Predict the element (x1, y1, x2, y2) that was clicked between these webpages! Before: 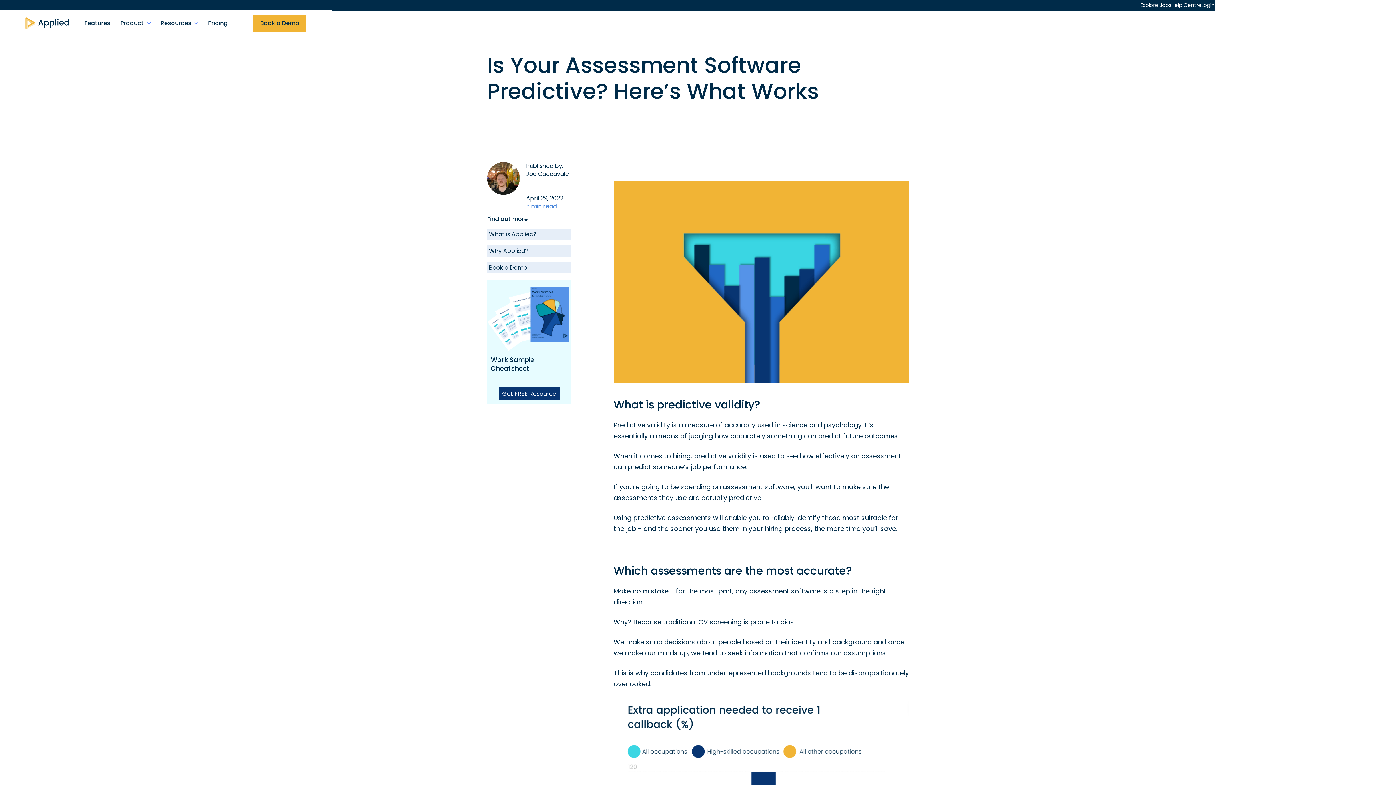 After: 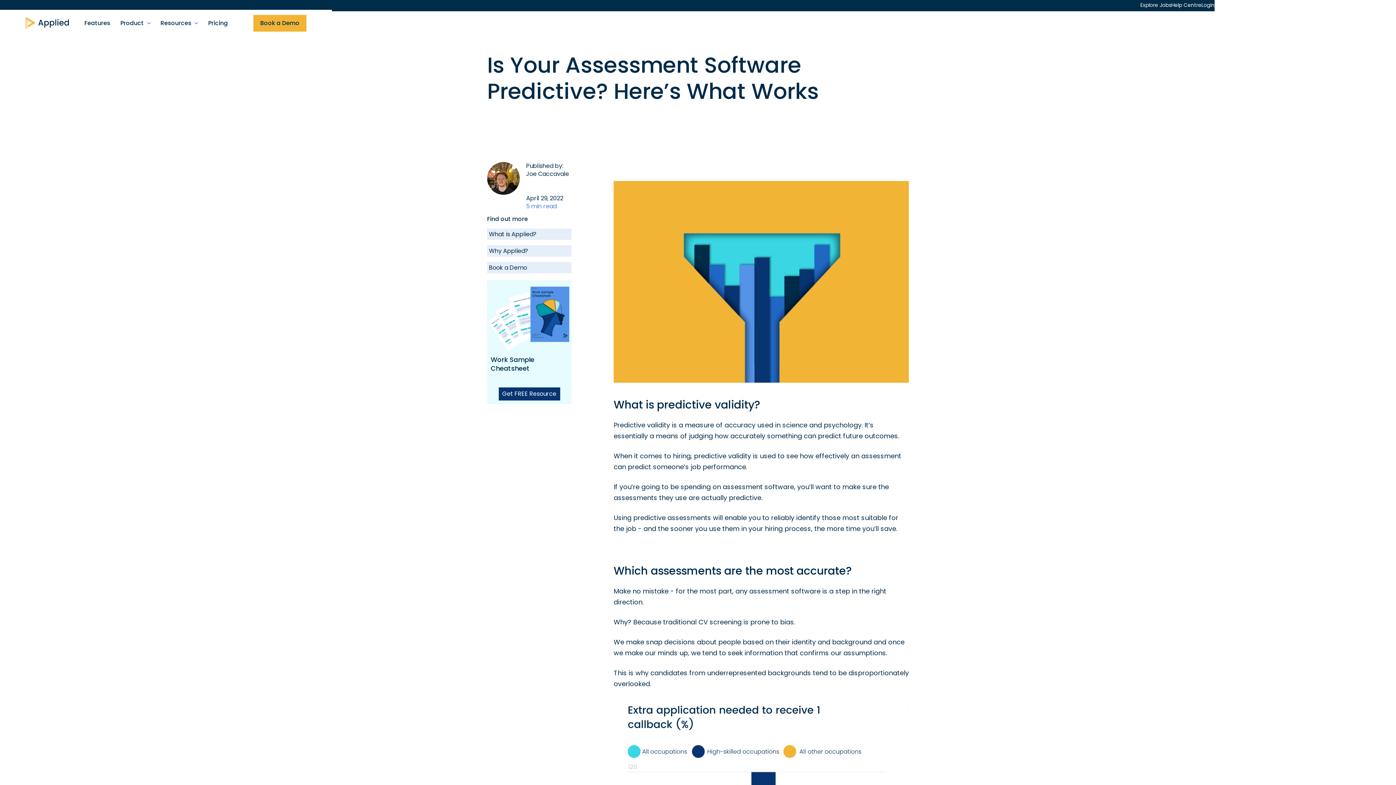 Action: label: Help Centre bbox: (1171, 1, 1201, 8)